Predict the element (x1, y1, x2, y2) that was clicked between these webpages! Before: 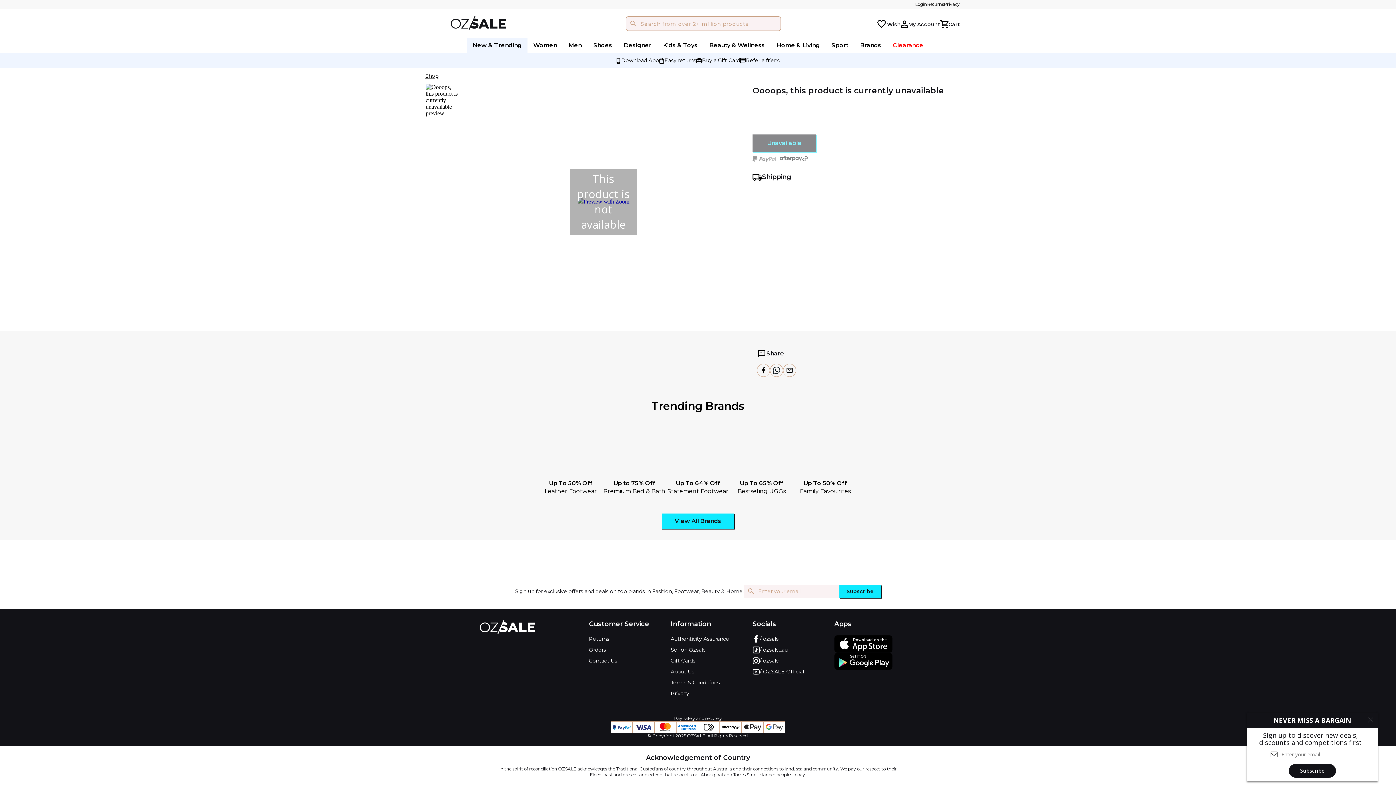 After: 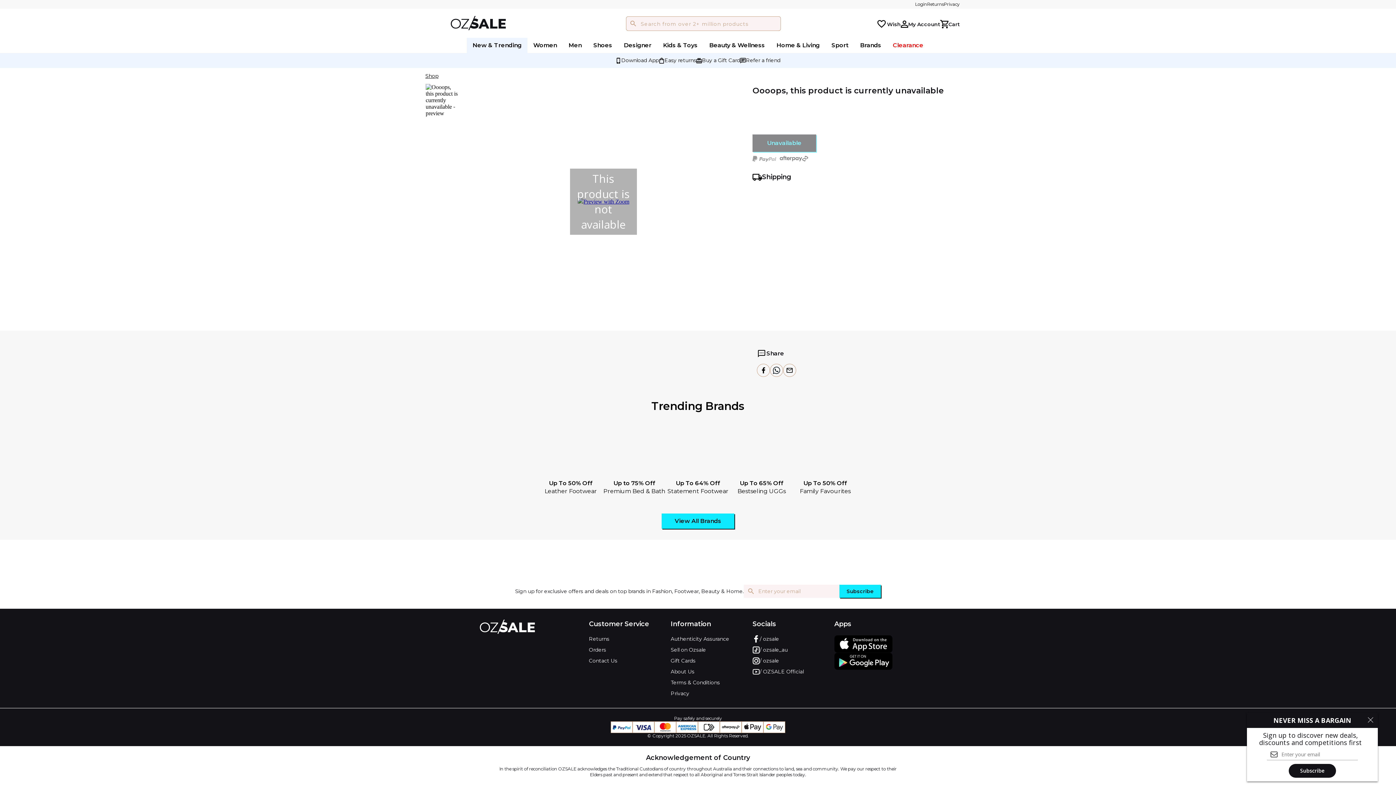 Action: bbox: (746, 41, 780, 48) label: Refer a friend